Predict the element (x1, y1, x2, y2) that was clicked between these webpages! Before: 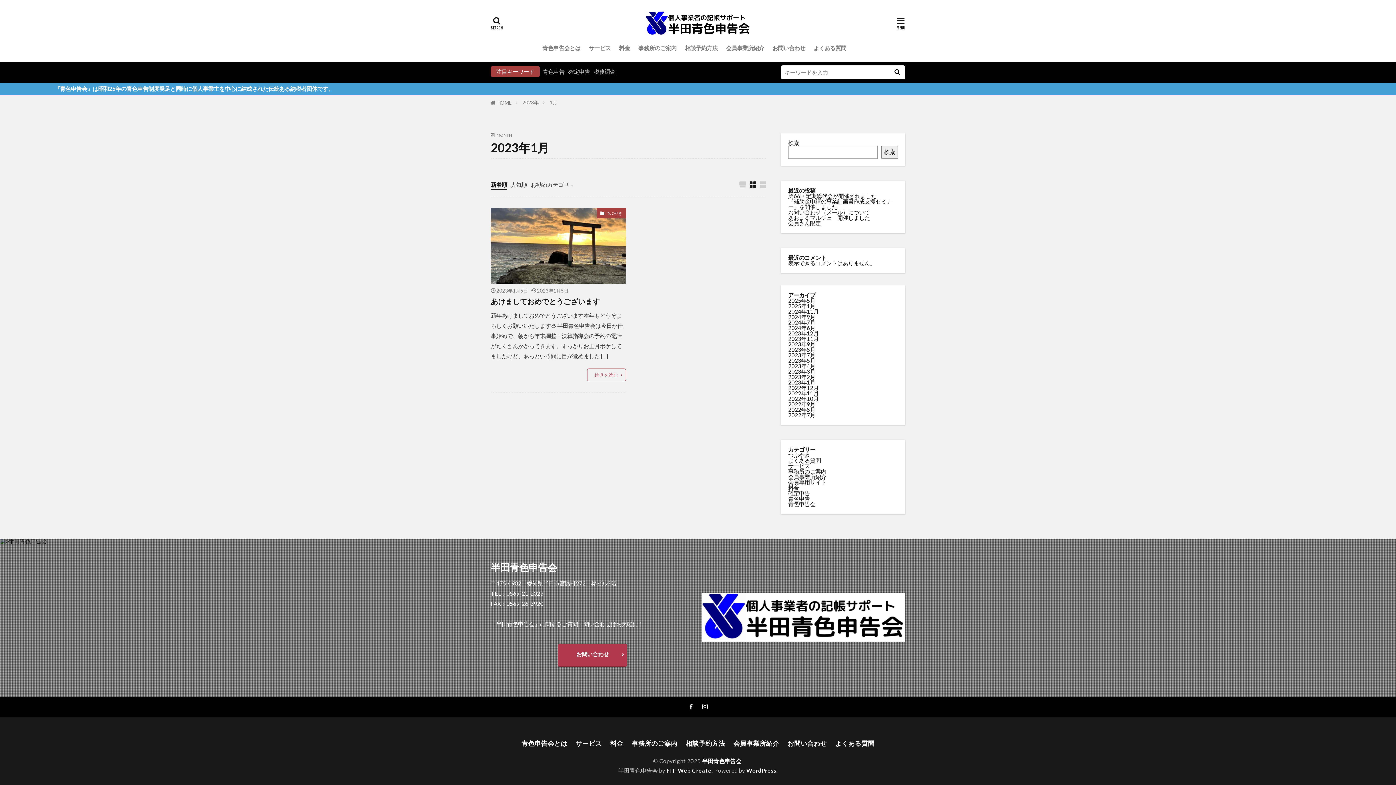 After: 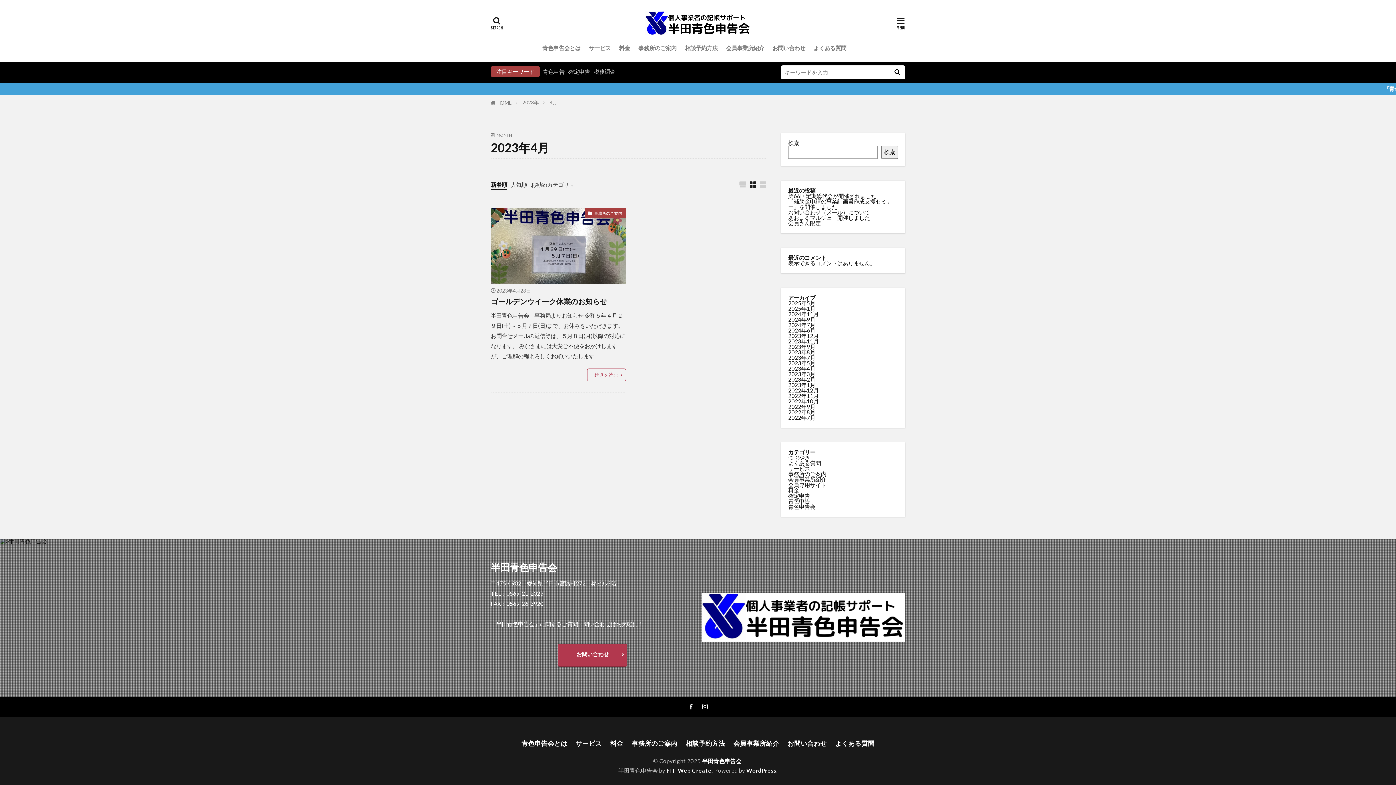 Action: label: 2023年4月 bbox: (788, 363, 815, 369)